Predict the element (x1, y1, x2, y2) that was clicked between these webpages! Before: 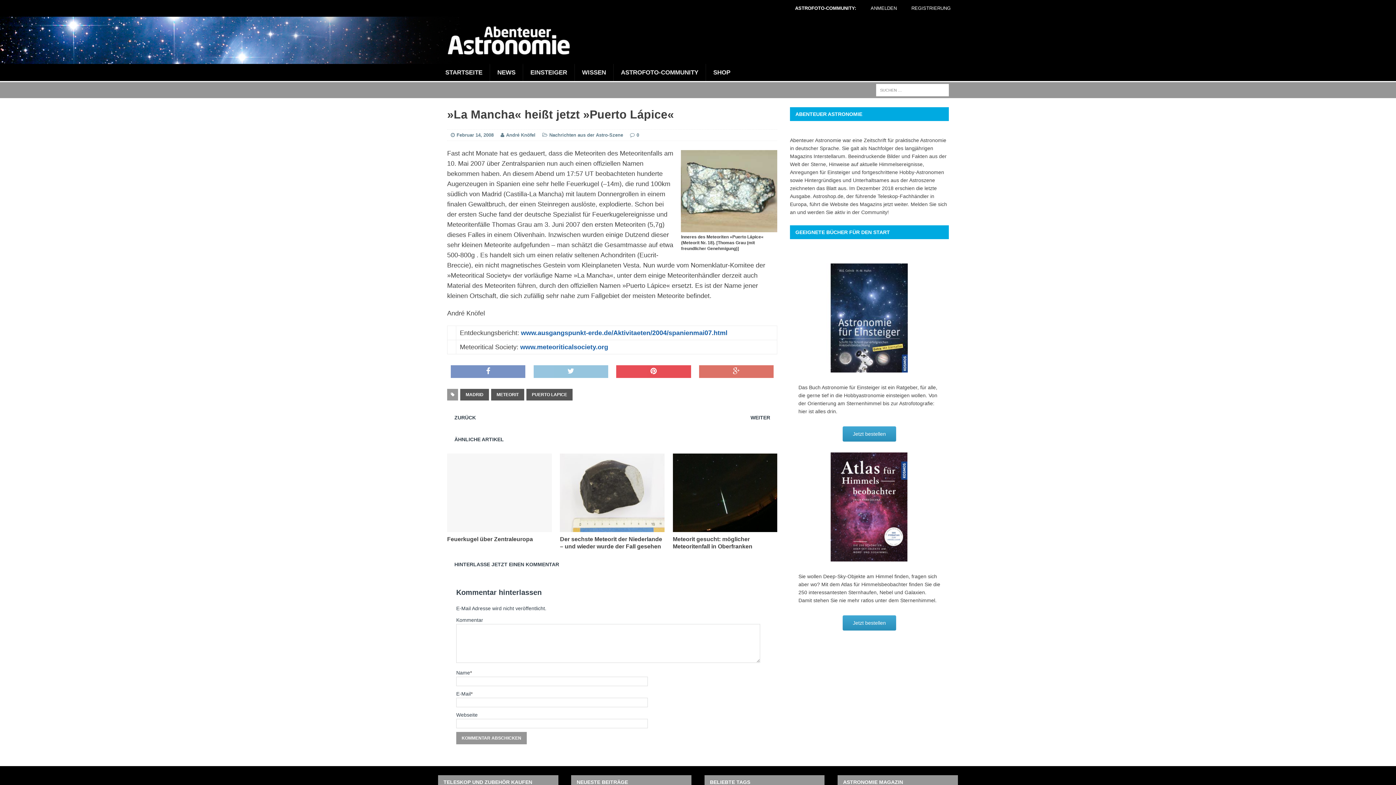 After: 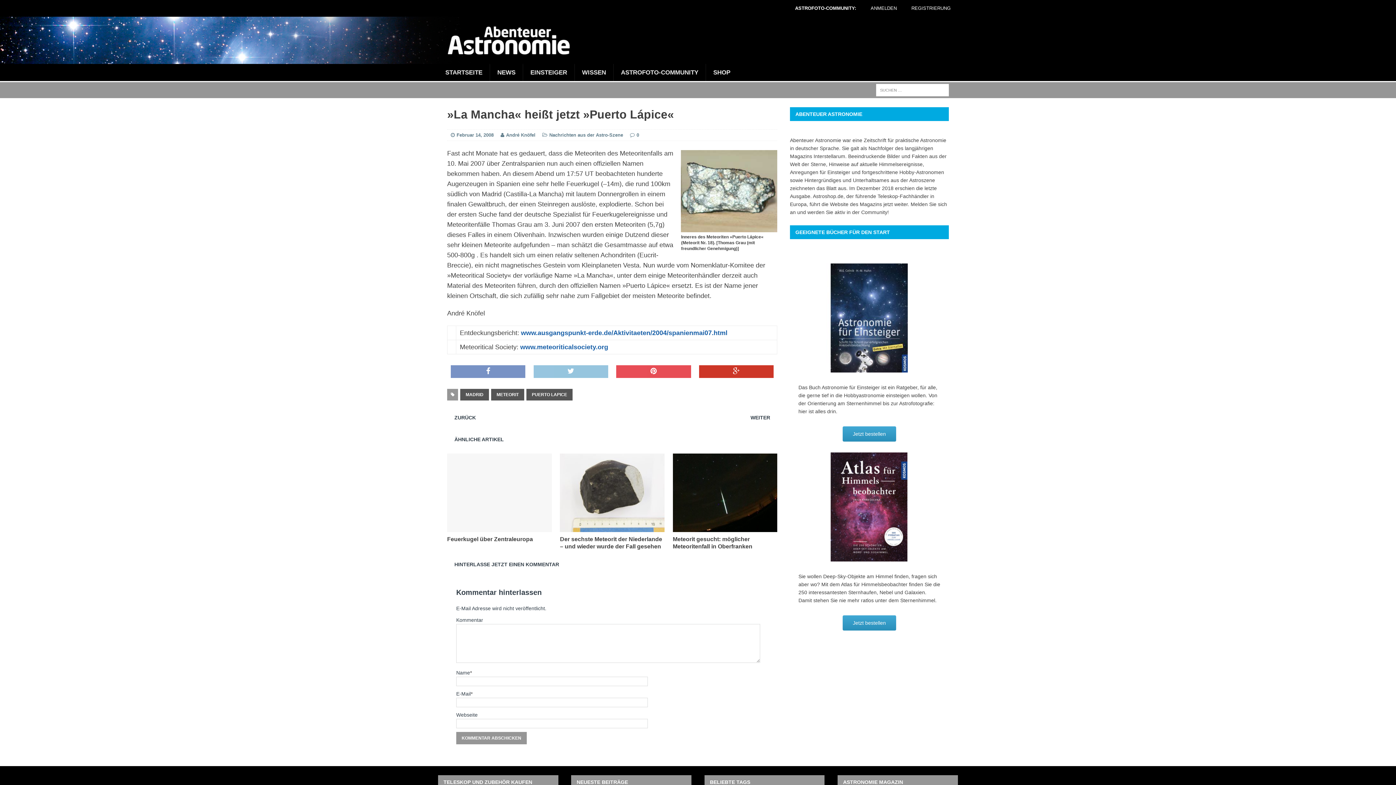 Action: bbox: (699, 365, 773, 378)